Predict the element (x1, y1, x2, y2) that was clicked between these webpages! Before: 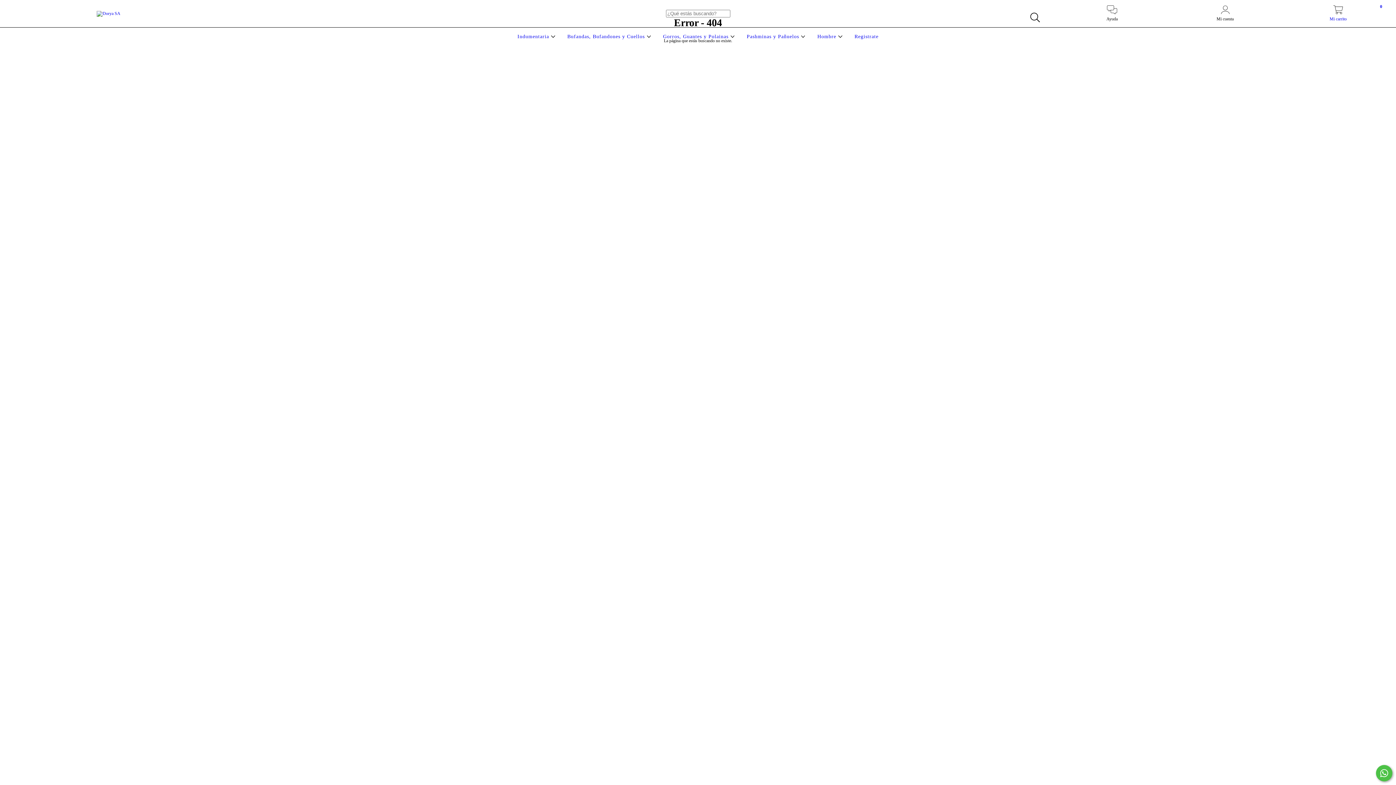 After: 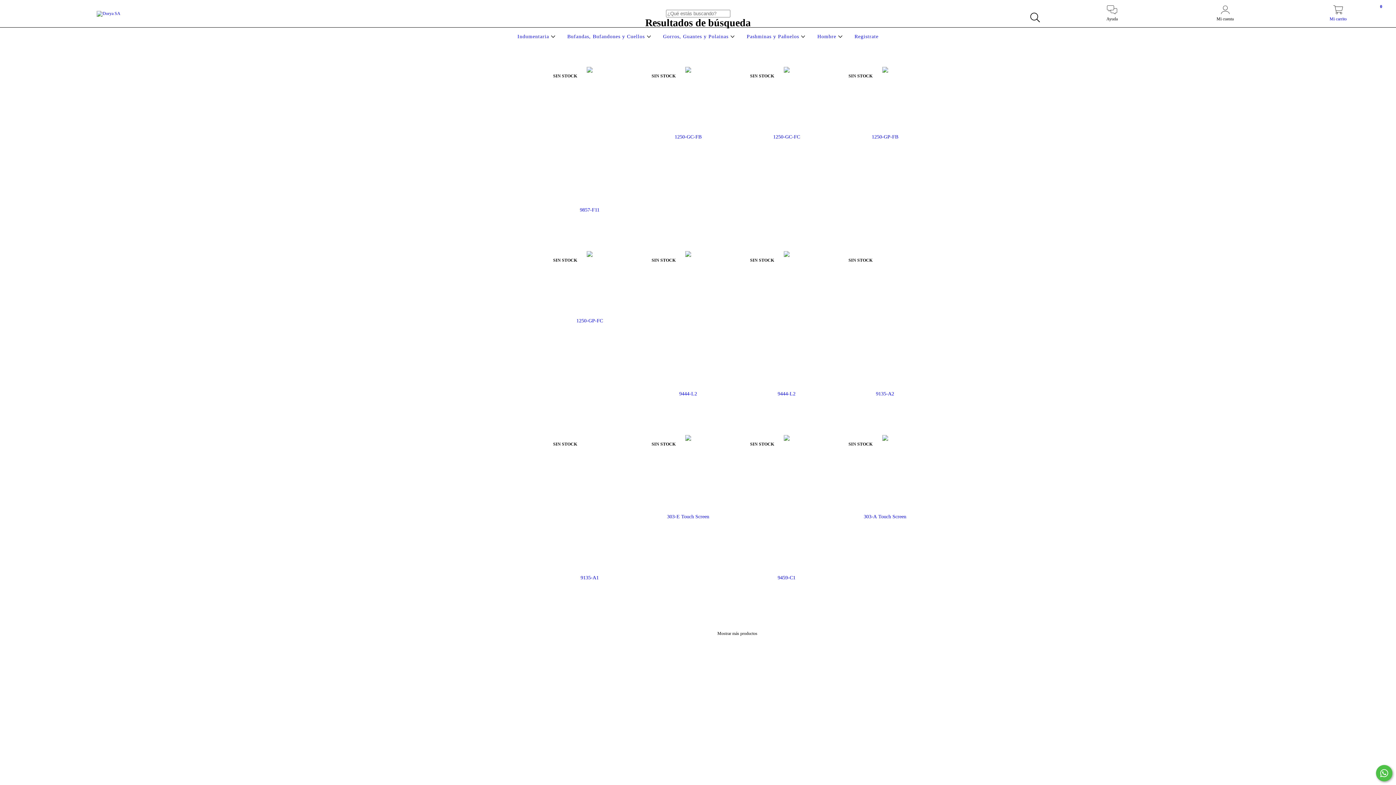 Action: bbox: (1026, 9, 1043, 26) label: Buscar